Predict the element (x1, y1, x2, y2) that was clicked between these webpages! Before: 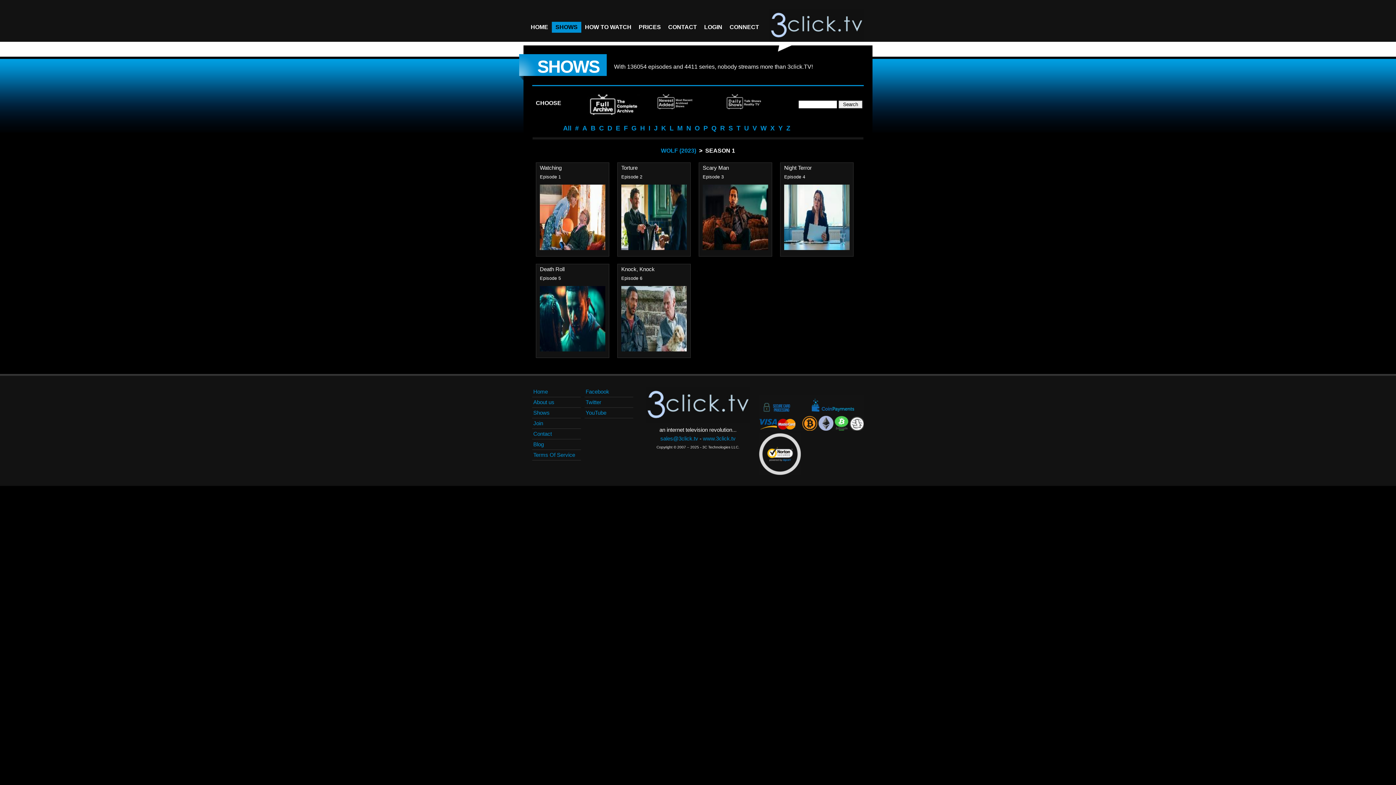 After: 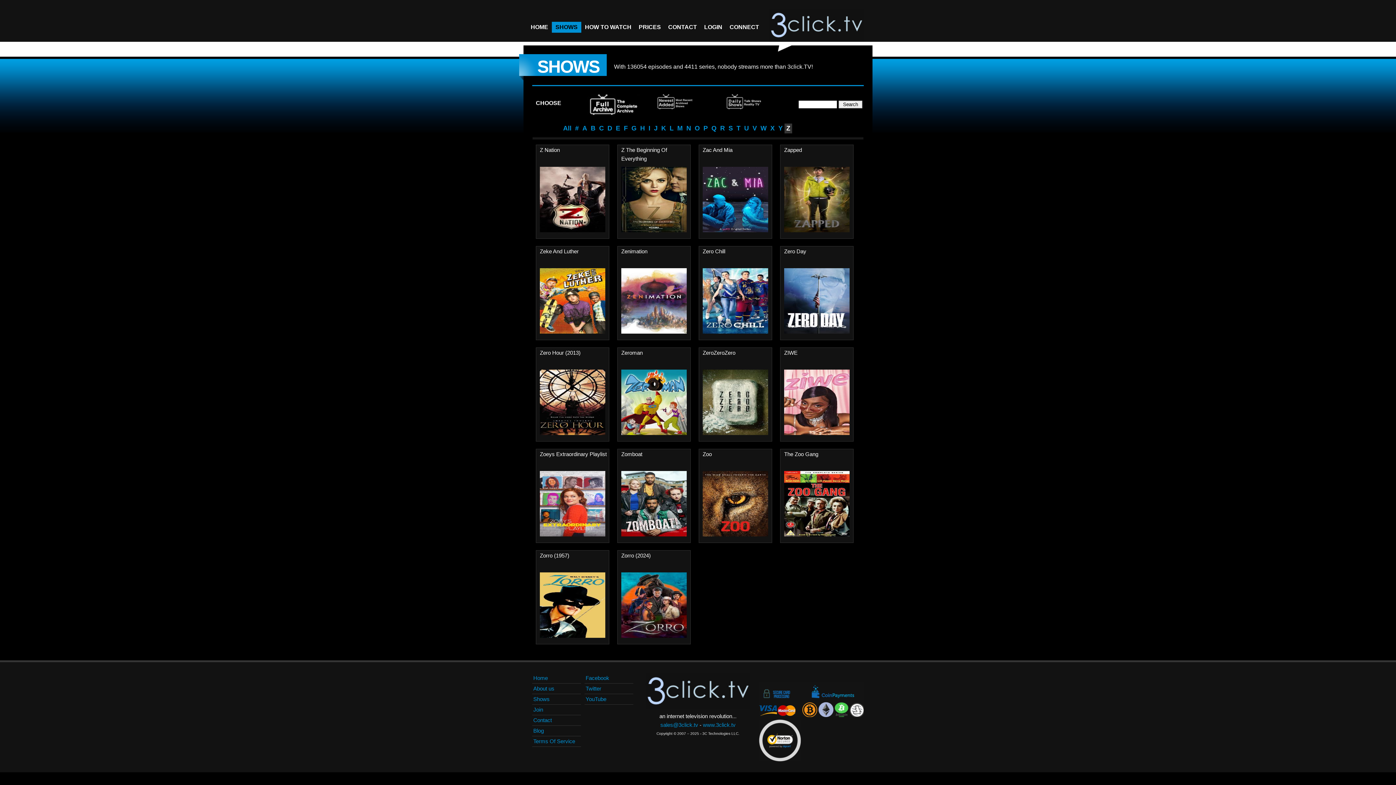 Action: label: Z bbox: (784, 123, 792, 133)